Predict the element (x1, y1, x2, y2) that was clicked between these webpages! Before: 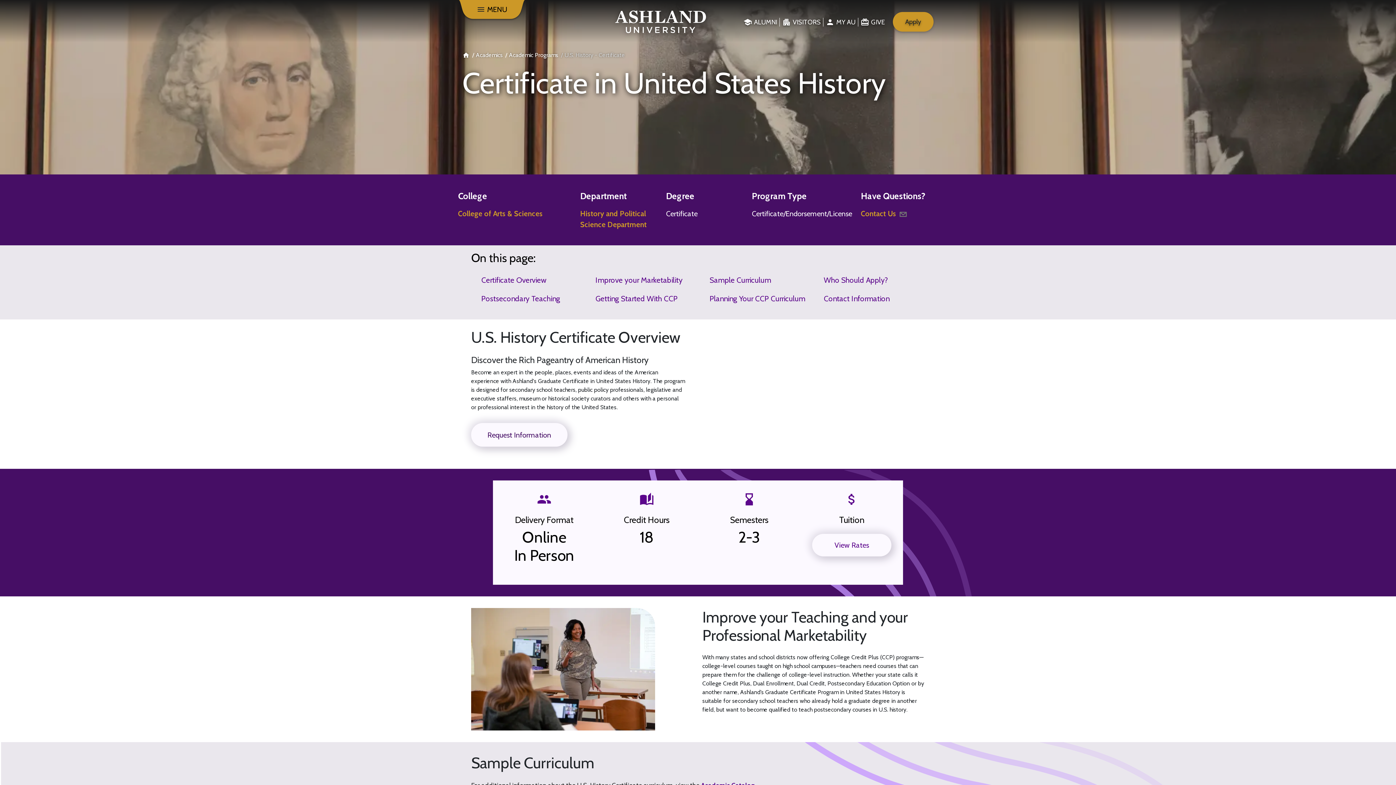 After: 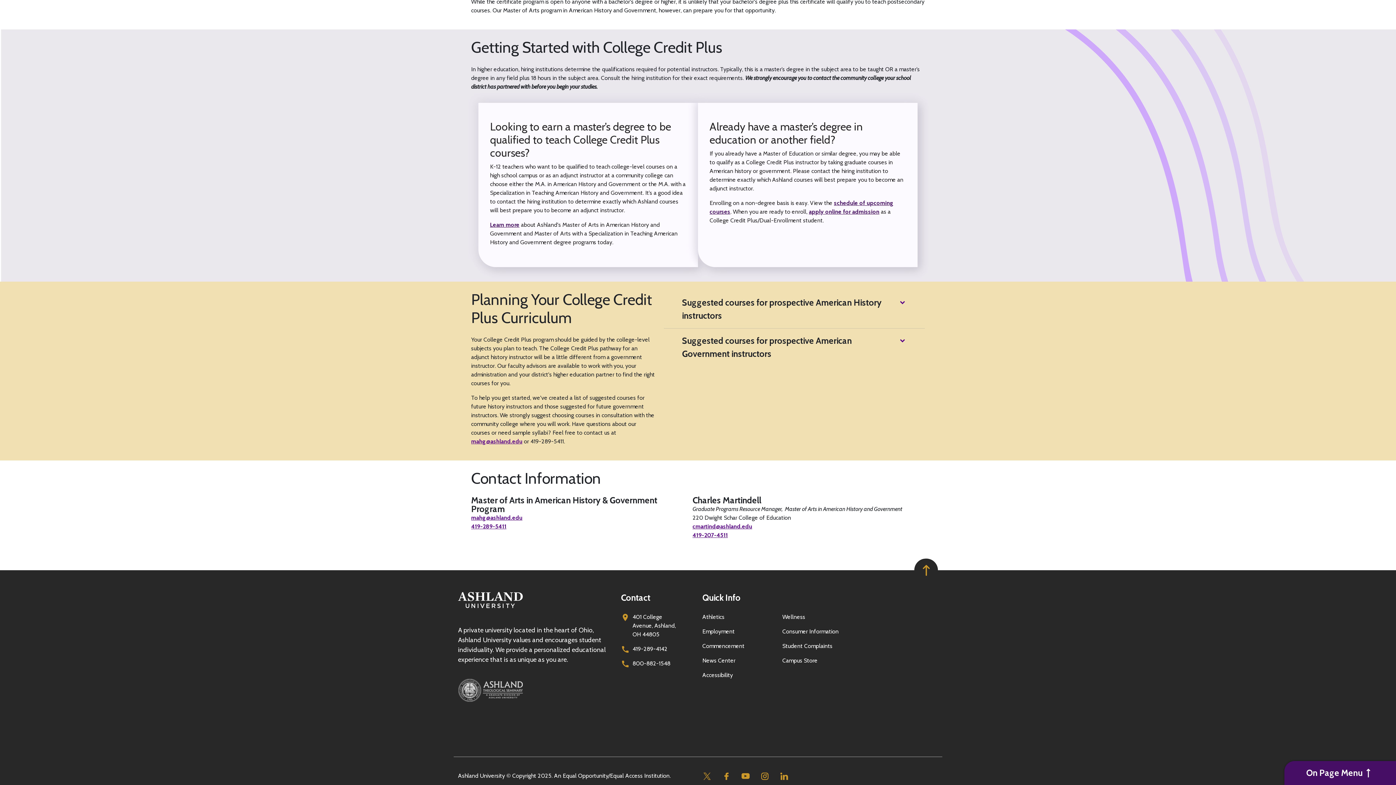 Action: bbox: (709, 293, 808, 304) label: Planning Your CCP Curriculum